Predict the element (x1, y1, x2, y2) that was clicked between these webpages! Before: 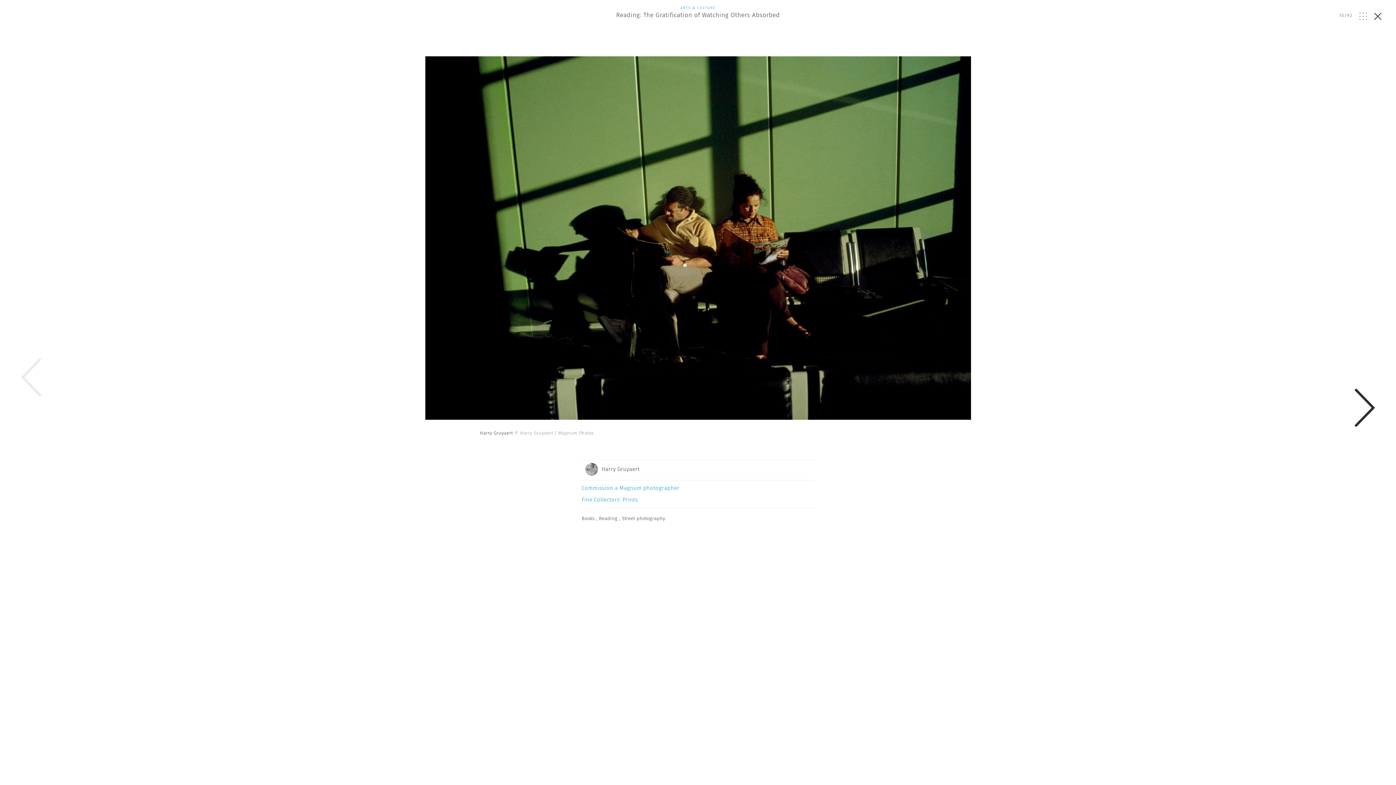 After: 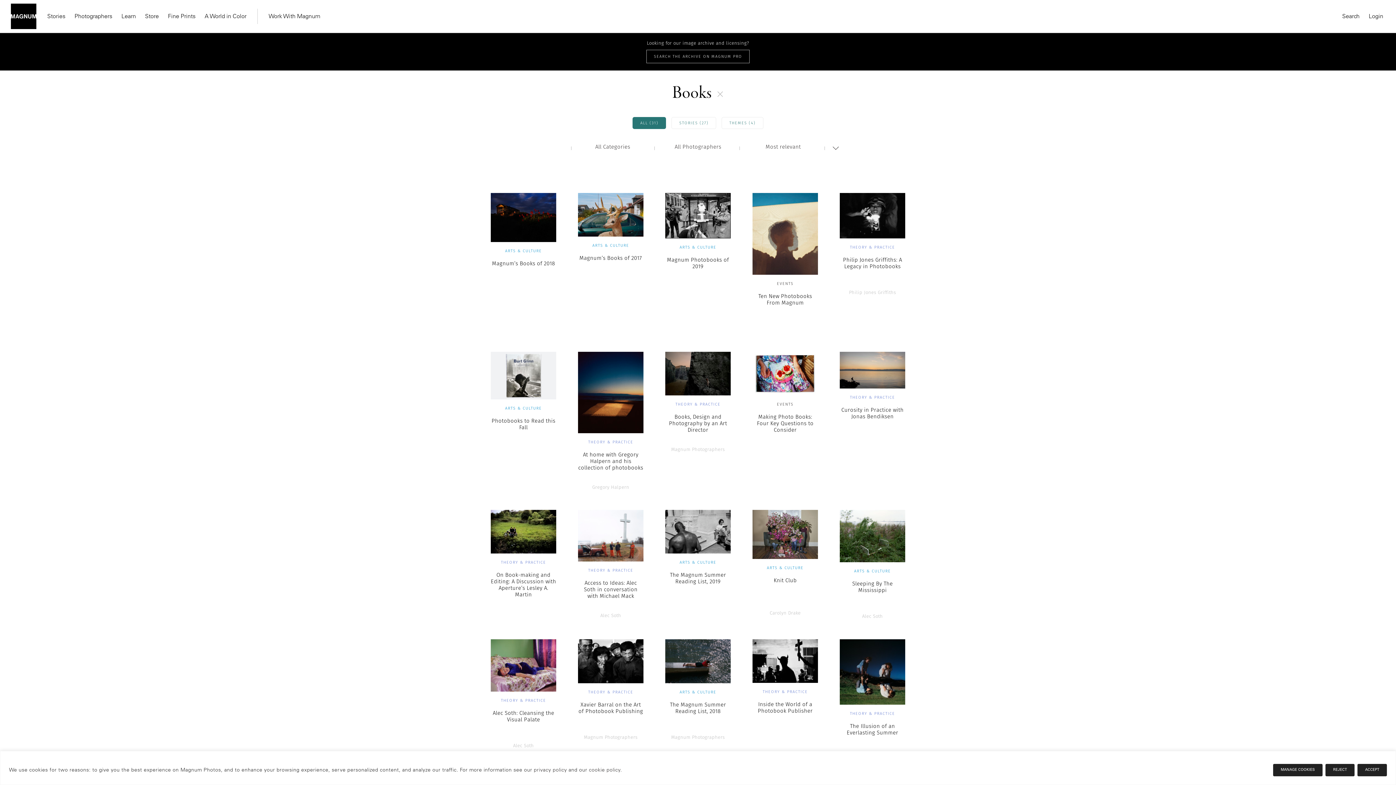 Action: label: Books  bbox: (581, 515, 596, 522)